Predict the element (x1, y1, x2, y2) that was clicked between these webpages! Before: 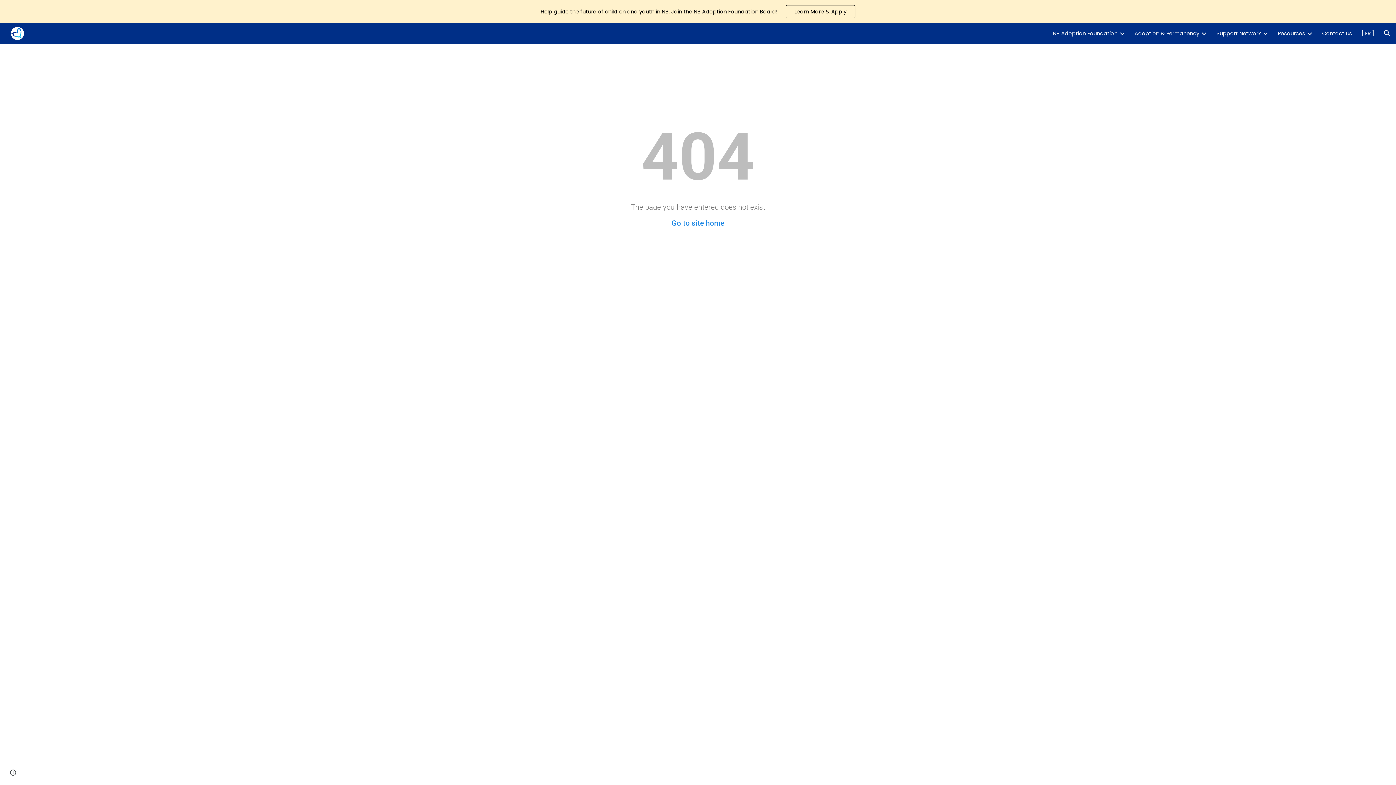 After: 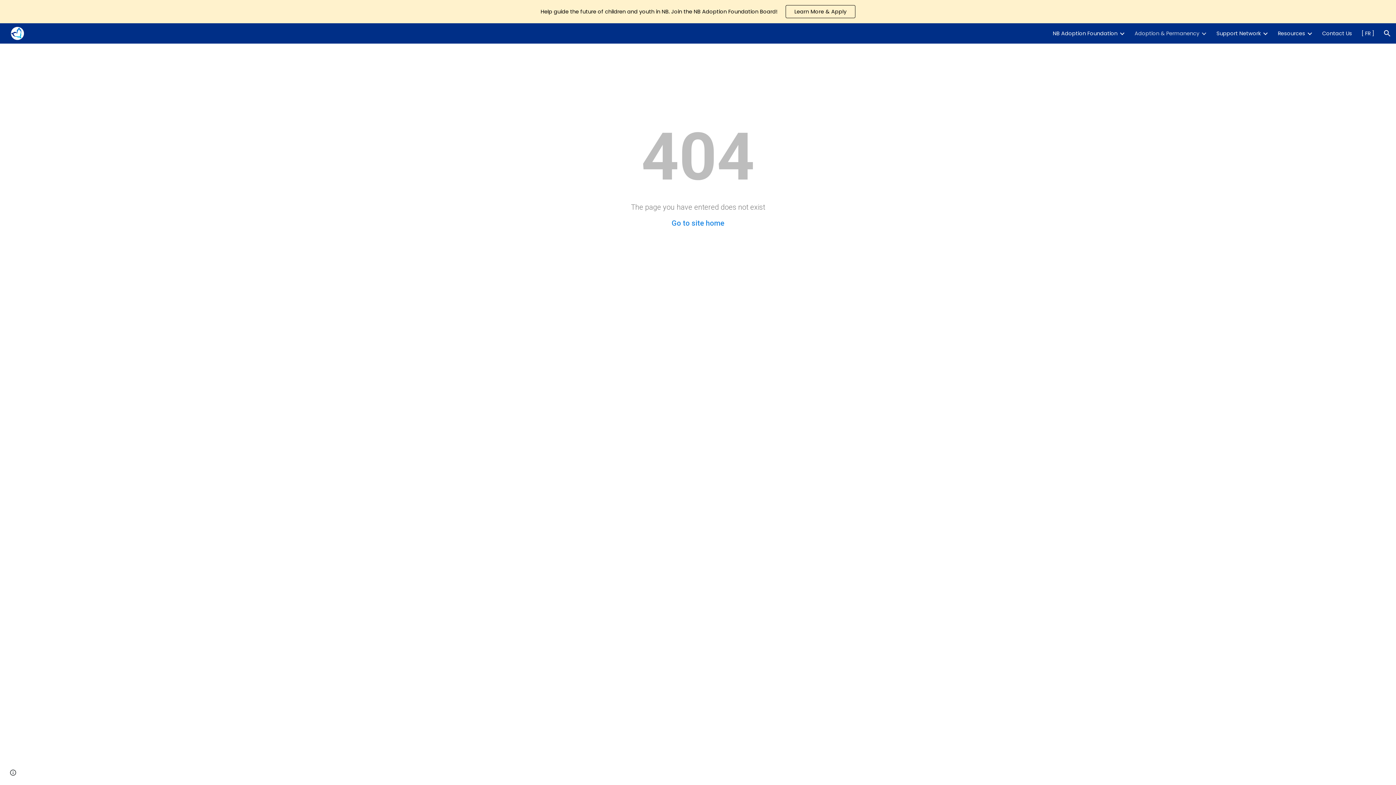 Action: label: Adoption & Permanency bbox: (1134, 28, 1199, 38)